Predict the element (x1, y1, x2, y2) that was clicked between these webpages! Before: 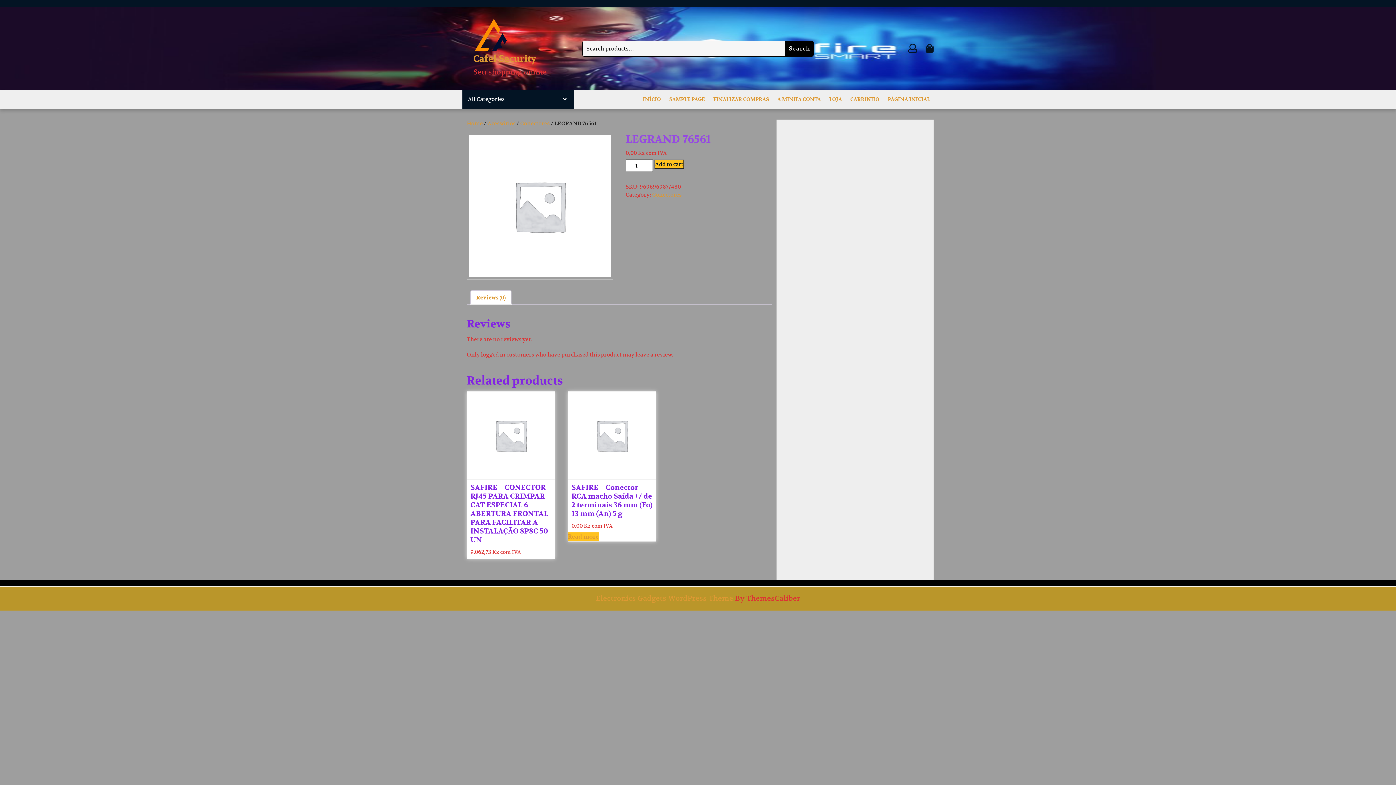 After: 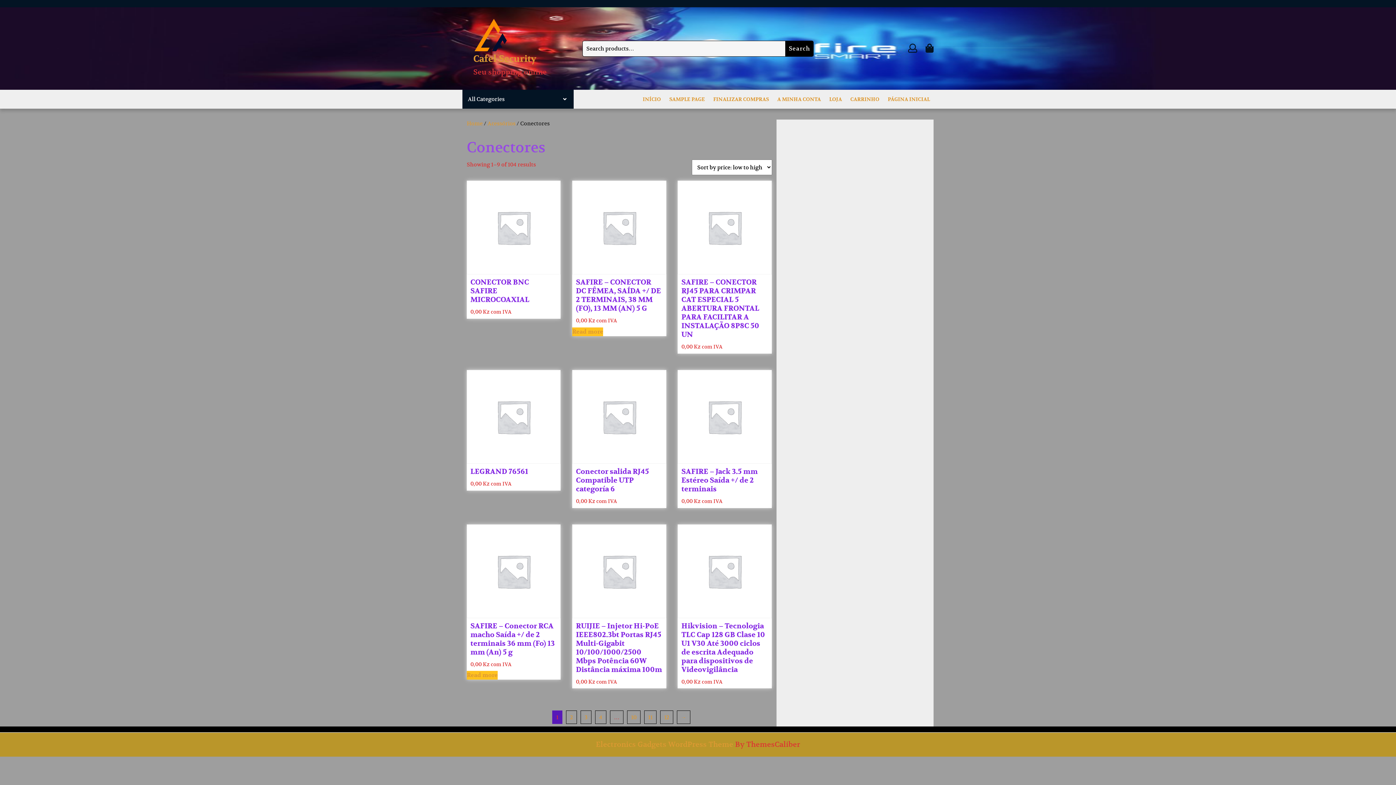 Action: bbox: (652, 191, 681, 198) label: Conectores